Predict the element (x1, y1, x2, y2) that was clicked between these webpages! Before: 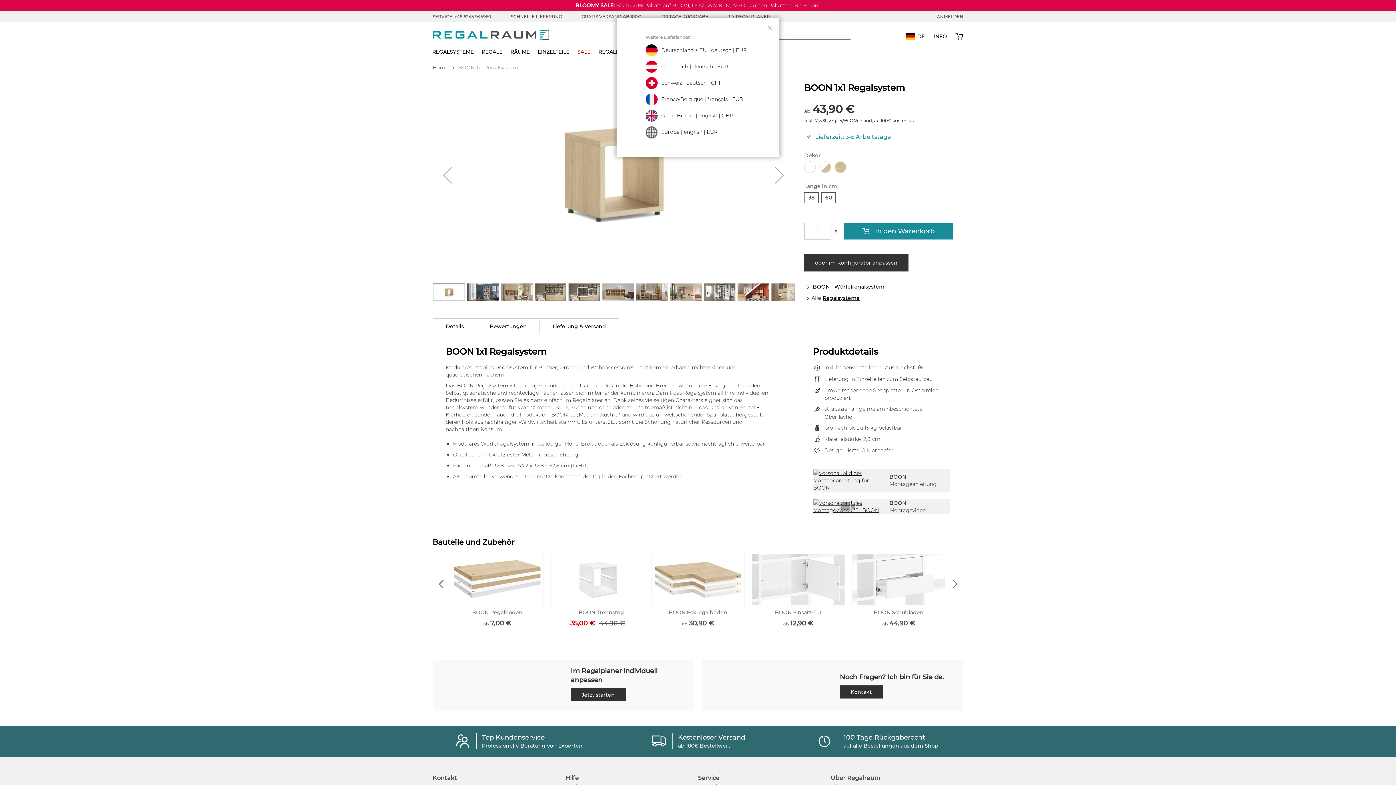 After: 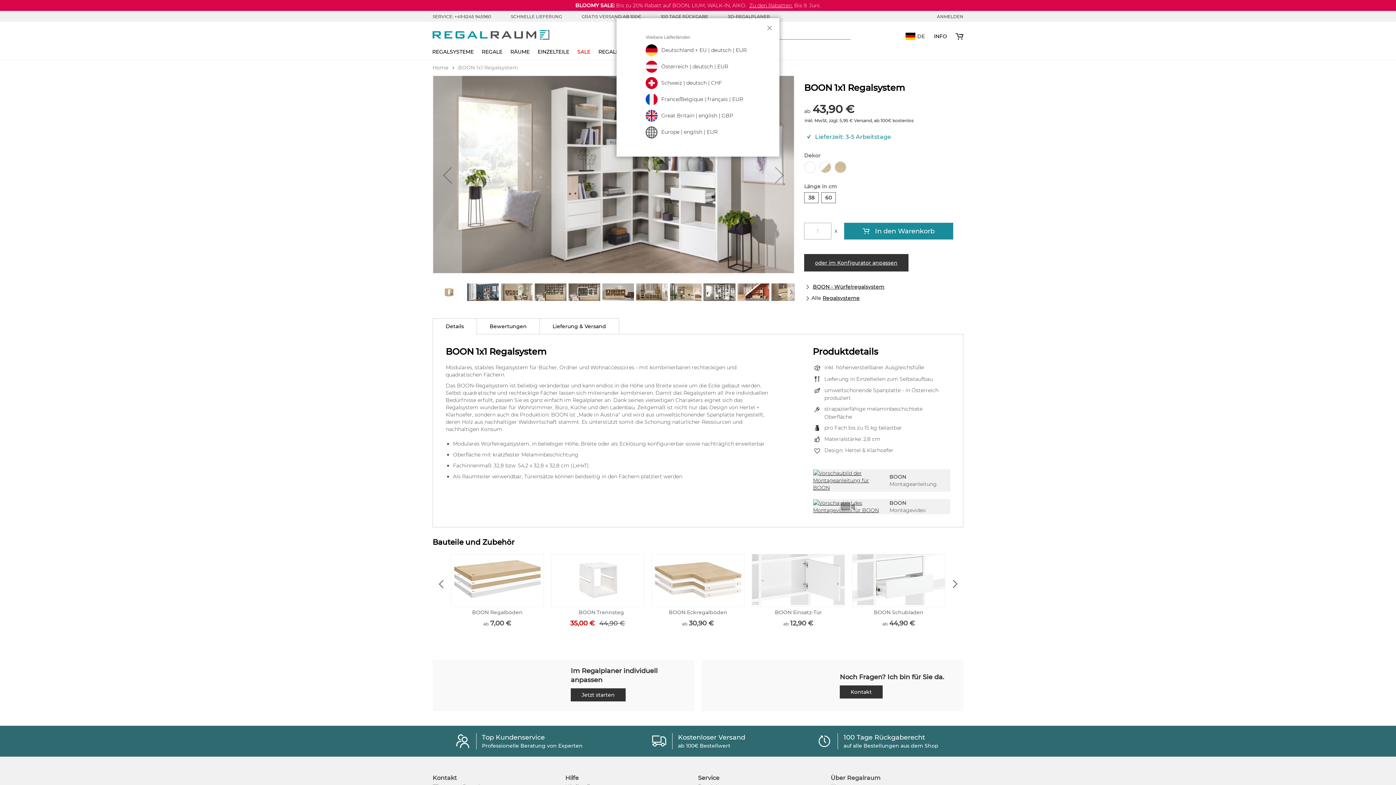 Action: bbox: (703, 281, 737, 302) label: Eckregal weiß - Regalsystem BOON als Bücherregal mit Schublade